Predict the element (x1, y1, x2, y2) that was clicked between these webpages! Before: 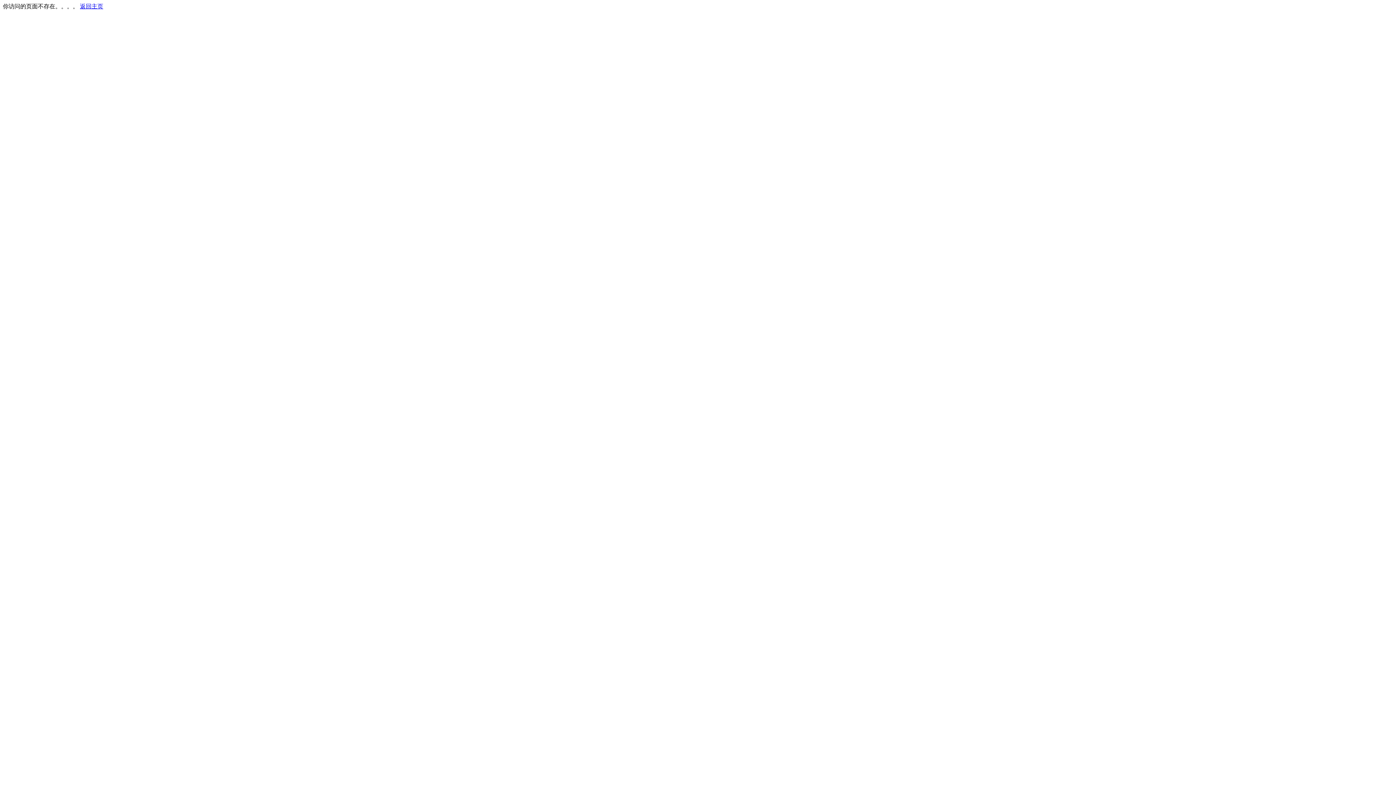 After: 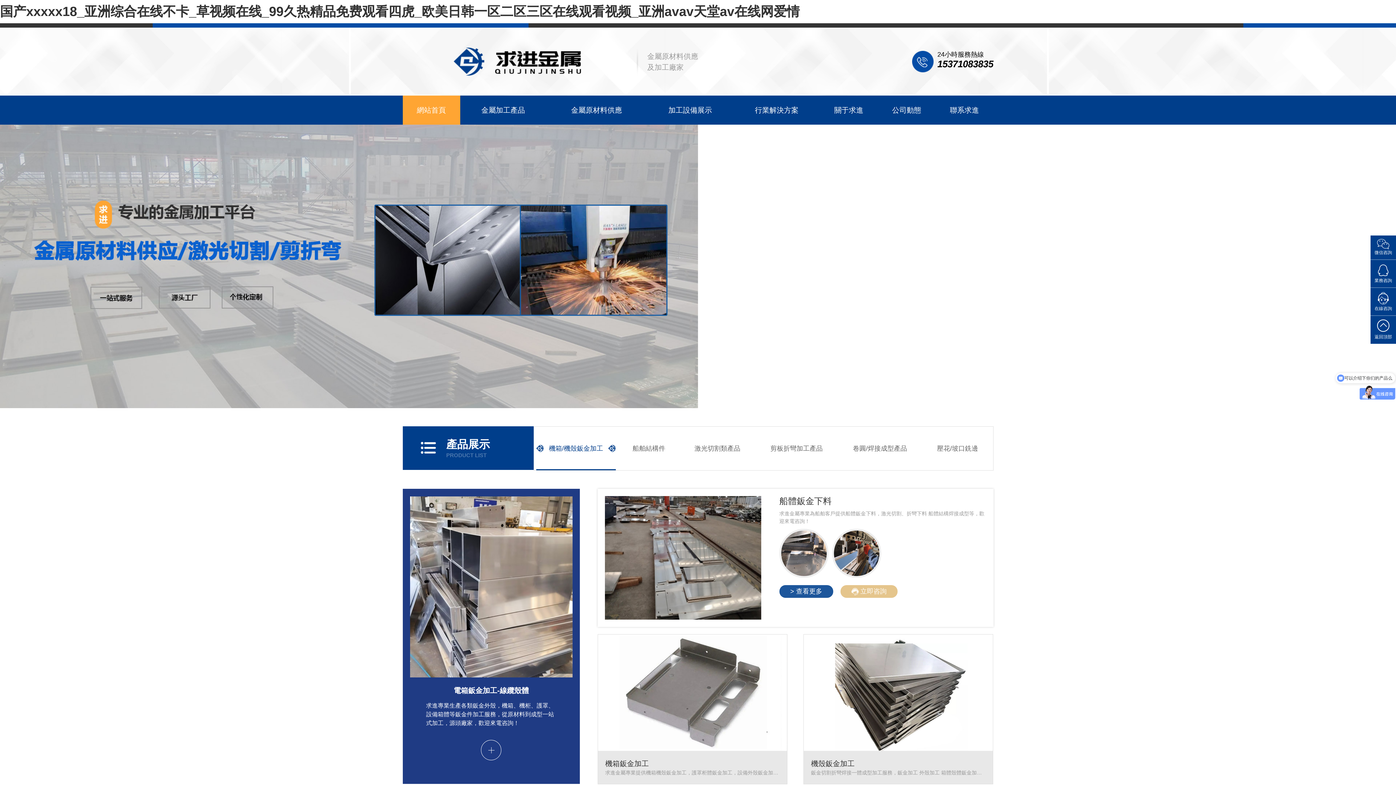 Action: bbox: (80, 3, 103, 9) label: 返回主页